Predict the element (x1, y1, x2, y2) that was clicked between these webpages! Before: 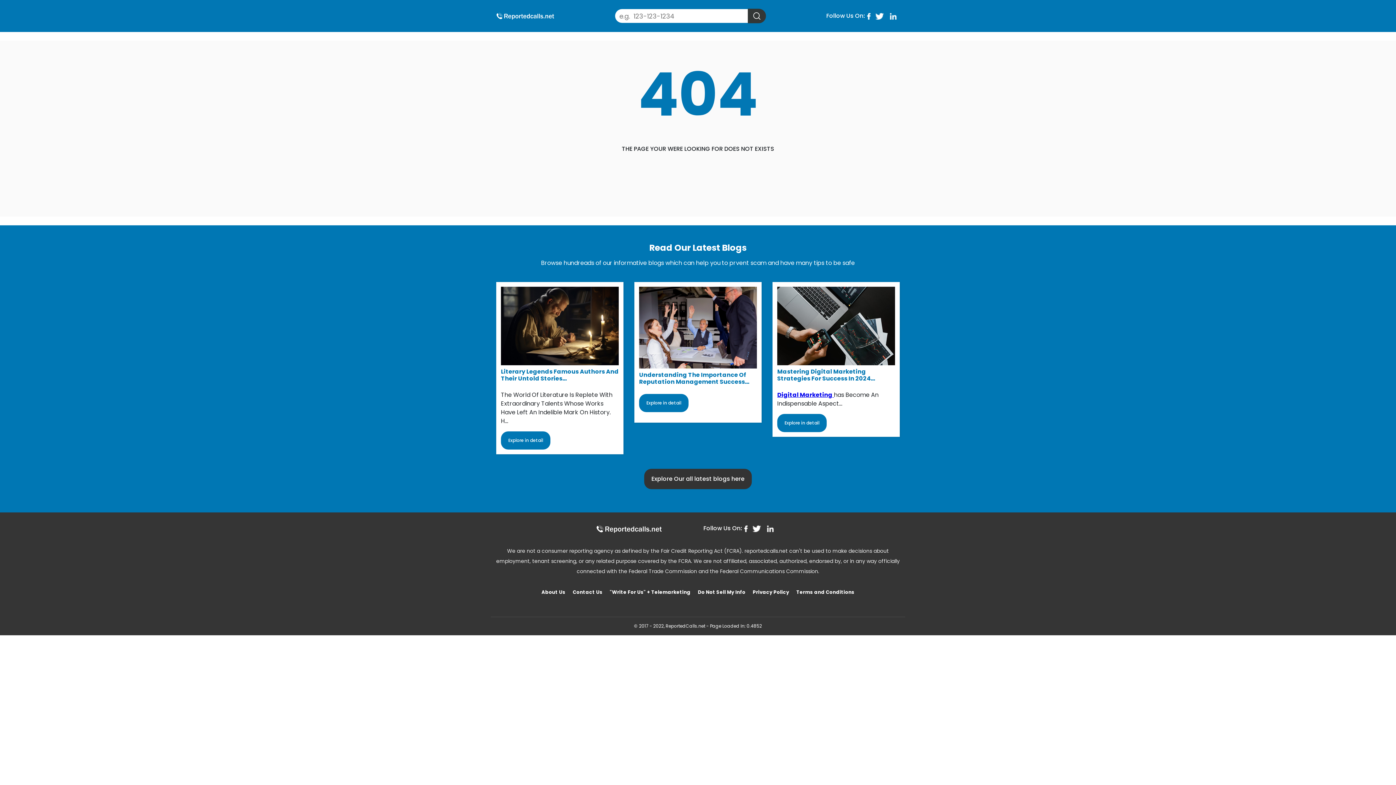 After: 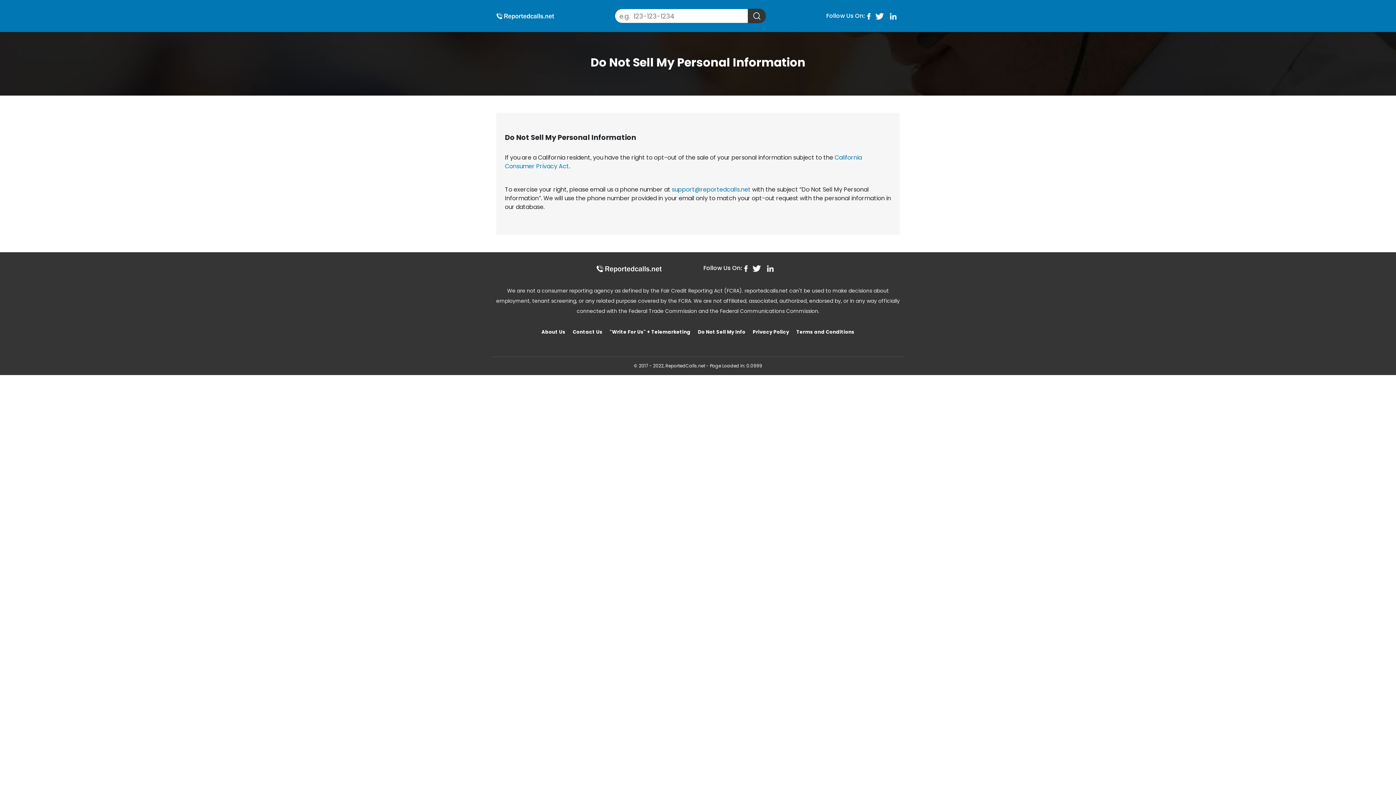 Action: bbox: (694, 585, 749, 599) label: Do Not Sell My Info